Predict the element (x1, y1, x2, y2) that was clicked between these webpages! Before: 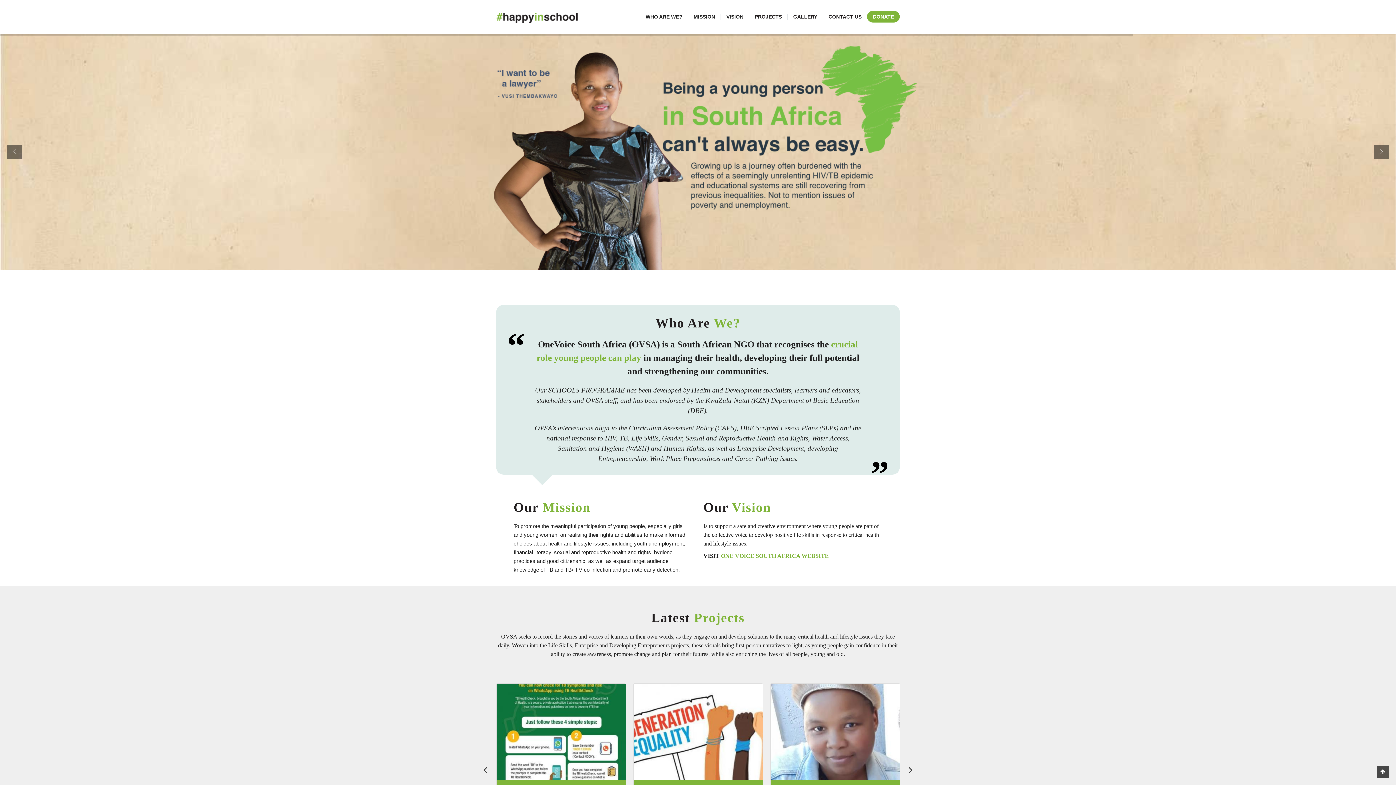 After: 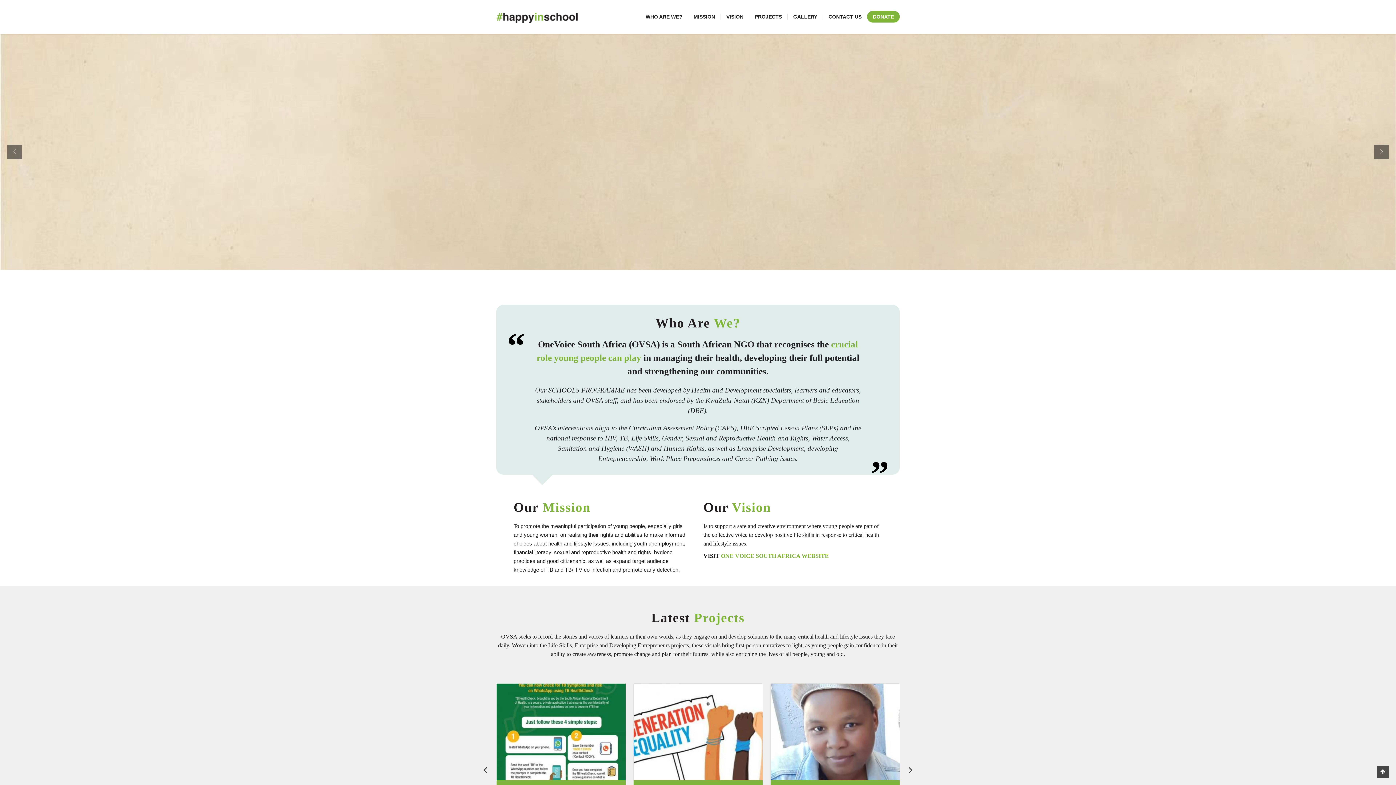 Action: bbox: (496, 12, 578, 21)